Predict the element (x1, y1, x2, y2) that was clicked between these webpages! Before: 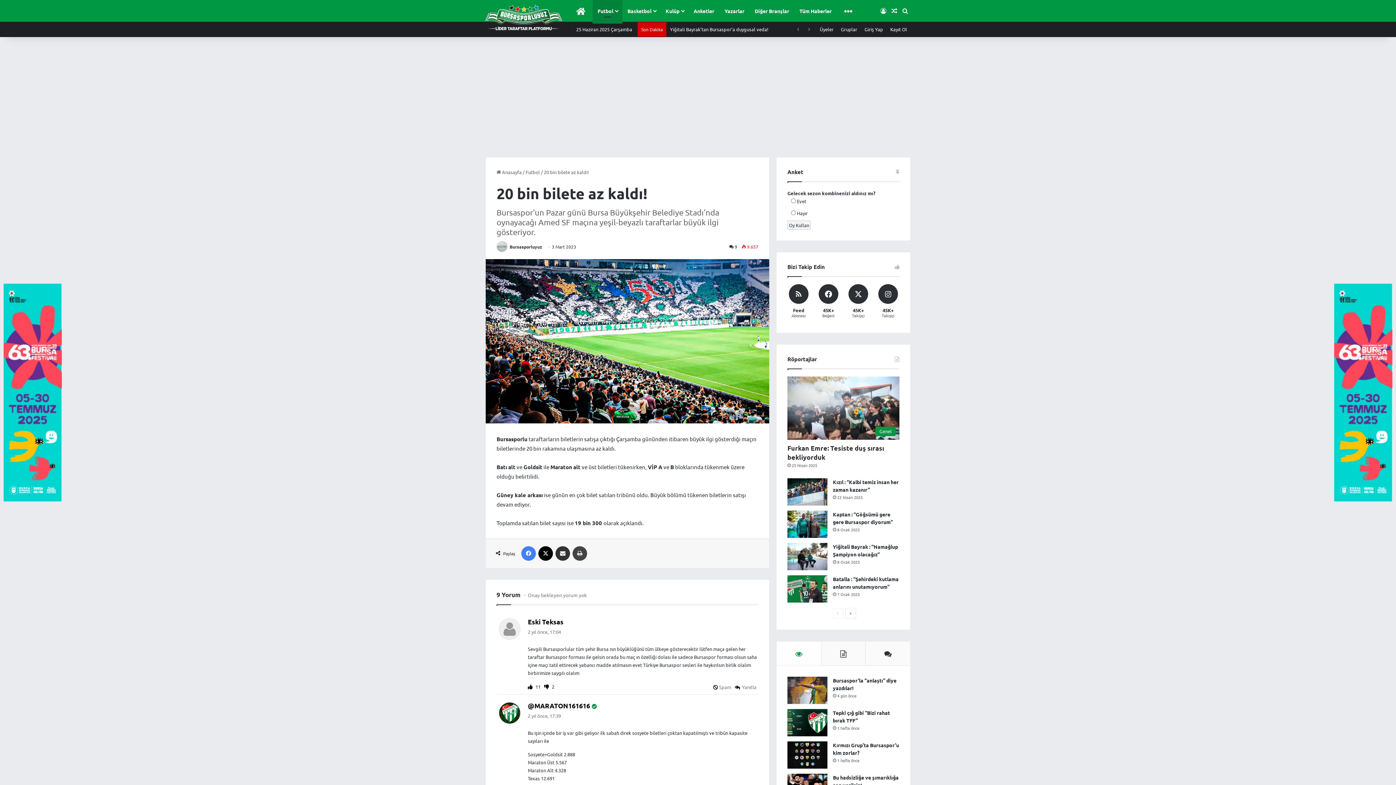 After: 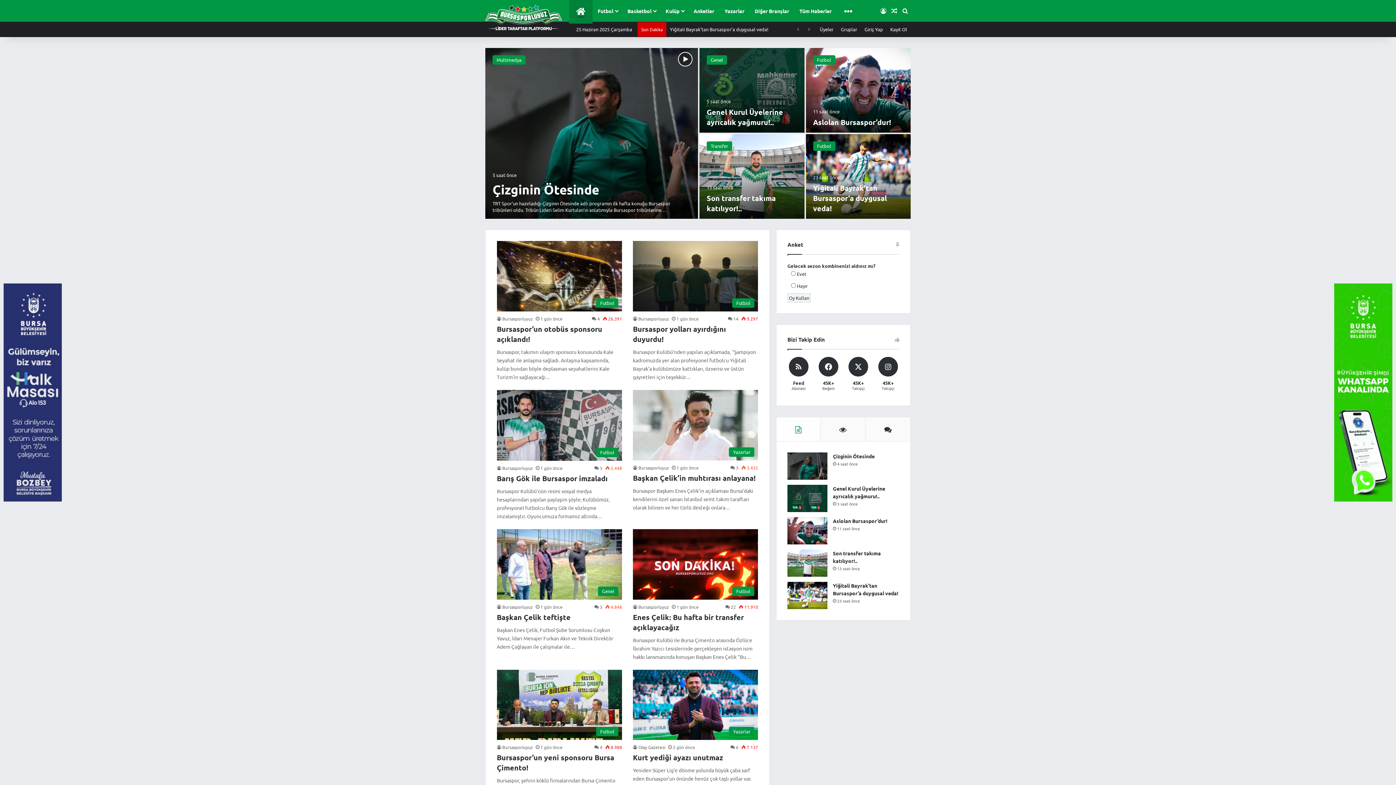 Action: bbox: (485, 4, 562, 30)